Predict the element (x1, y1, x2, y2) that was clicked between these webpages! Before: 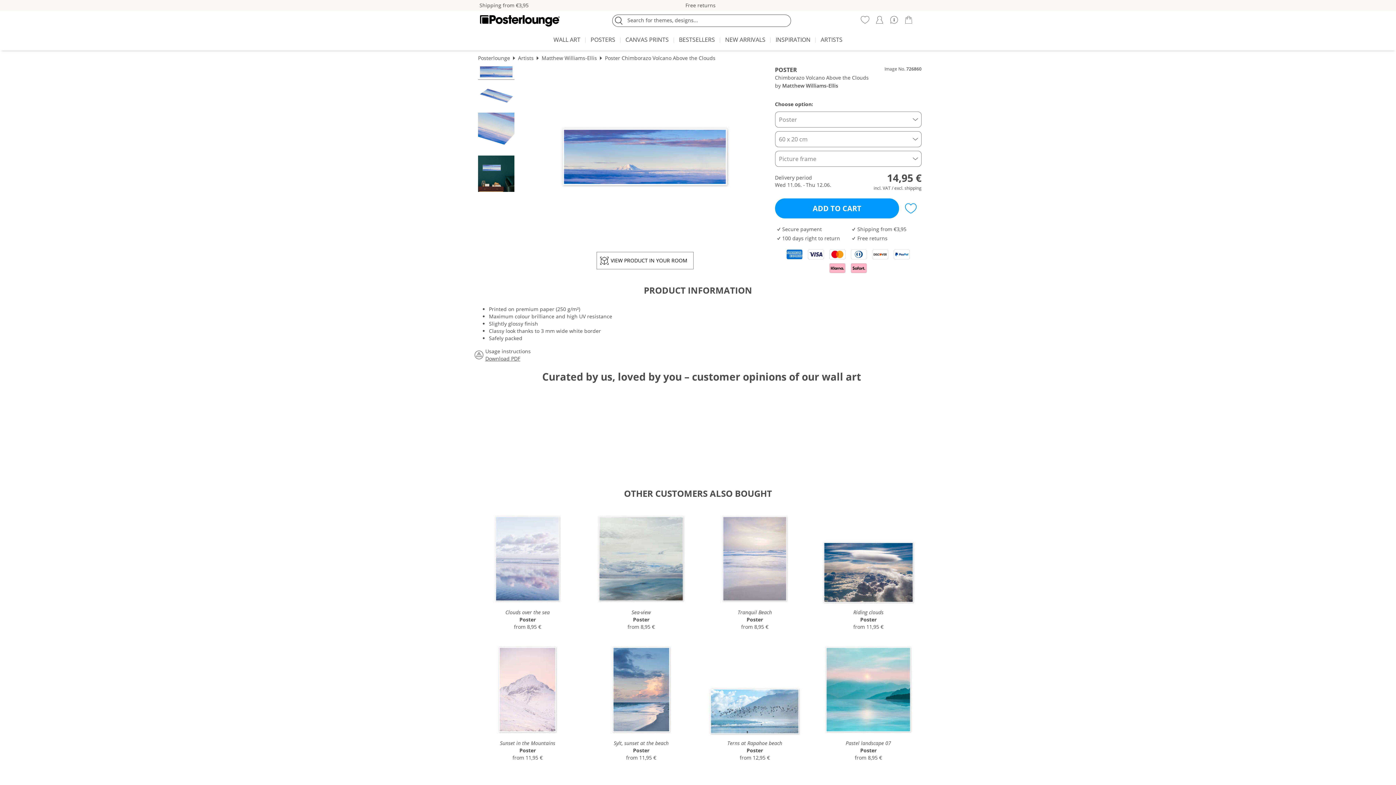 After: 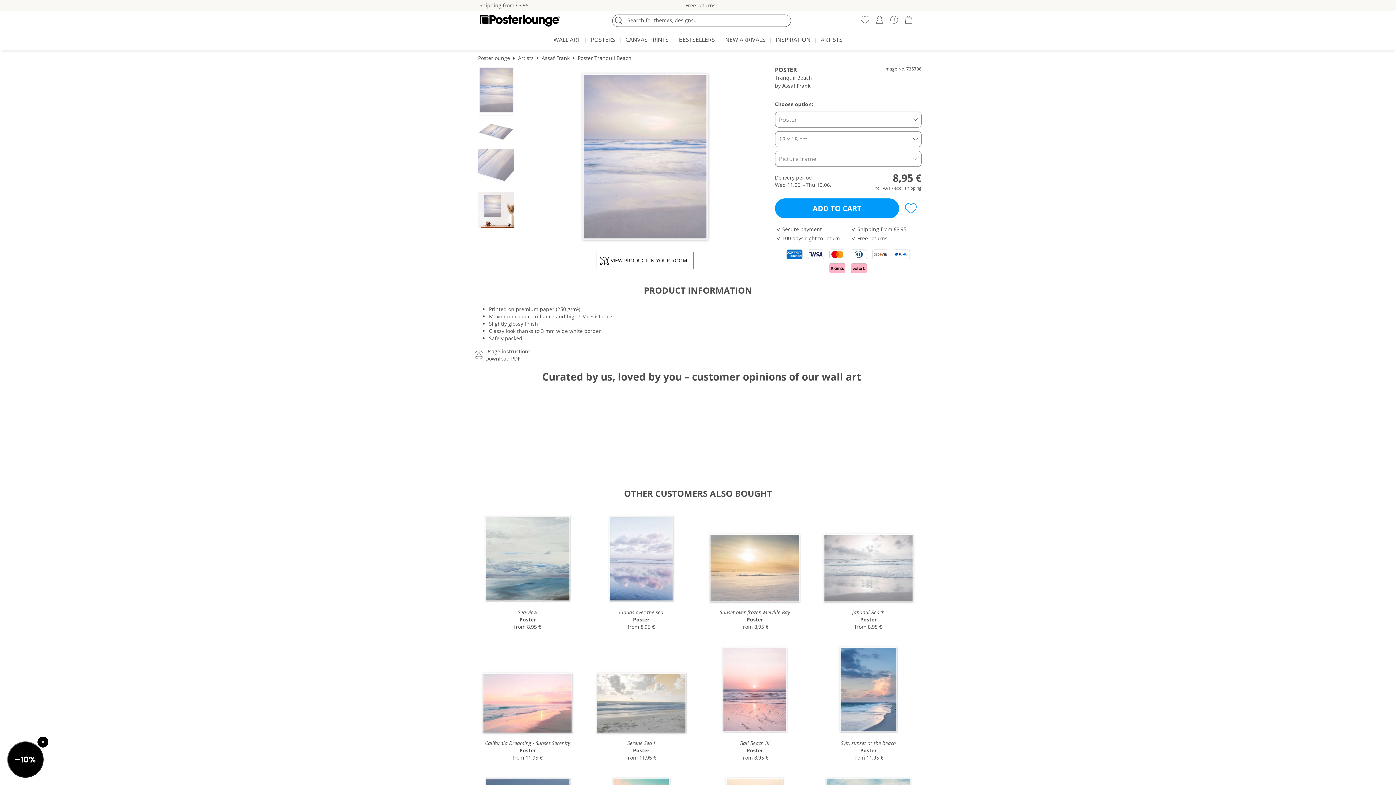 Action: label: Tranquil Beach
Poster
from 8,95 € bbox: (701, 509, 808, 632)